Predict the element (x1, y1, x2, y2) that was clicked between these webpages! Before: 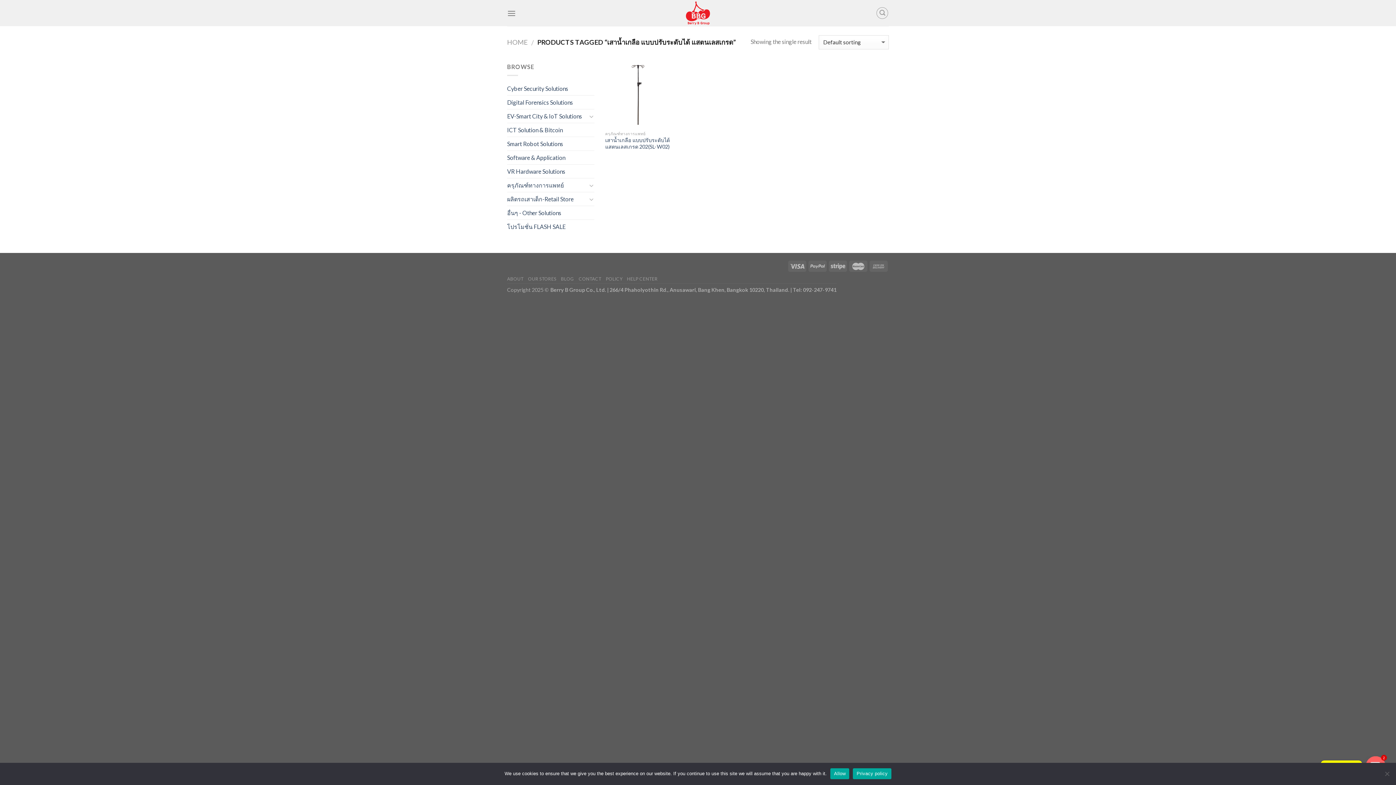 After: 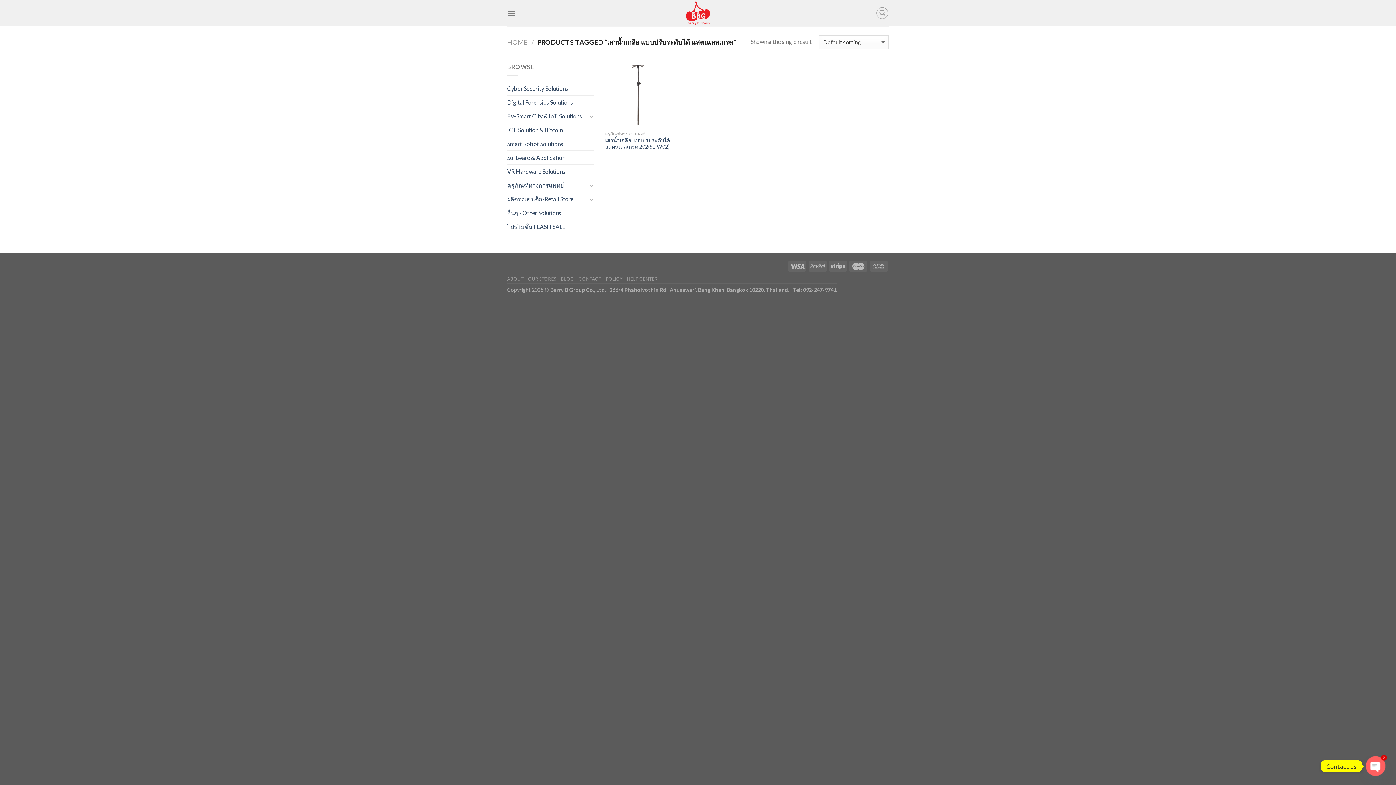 Action: bbox: (830, 768, 849, 779) label: Allow